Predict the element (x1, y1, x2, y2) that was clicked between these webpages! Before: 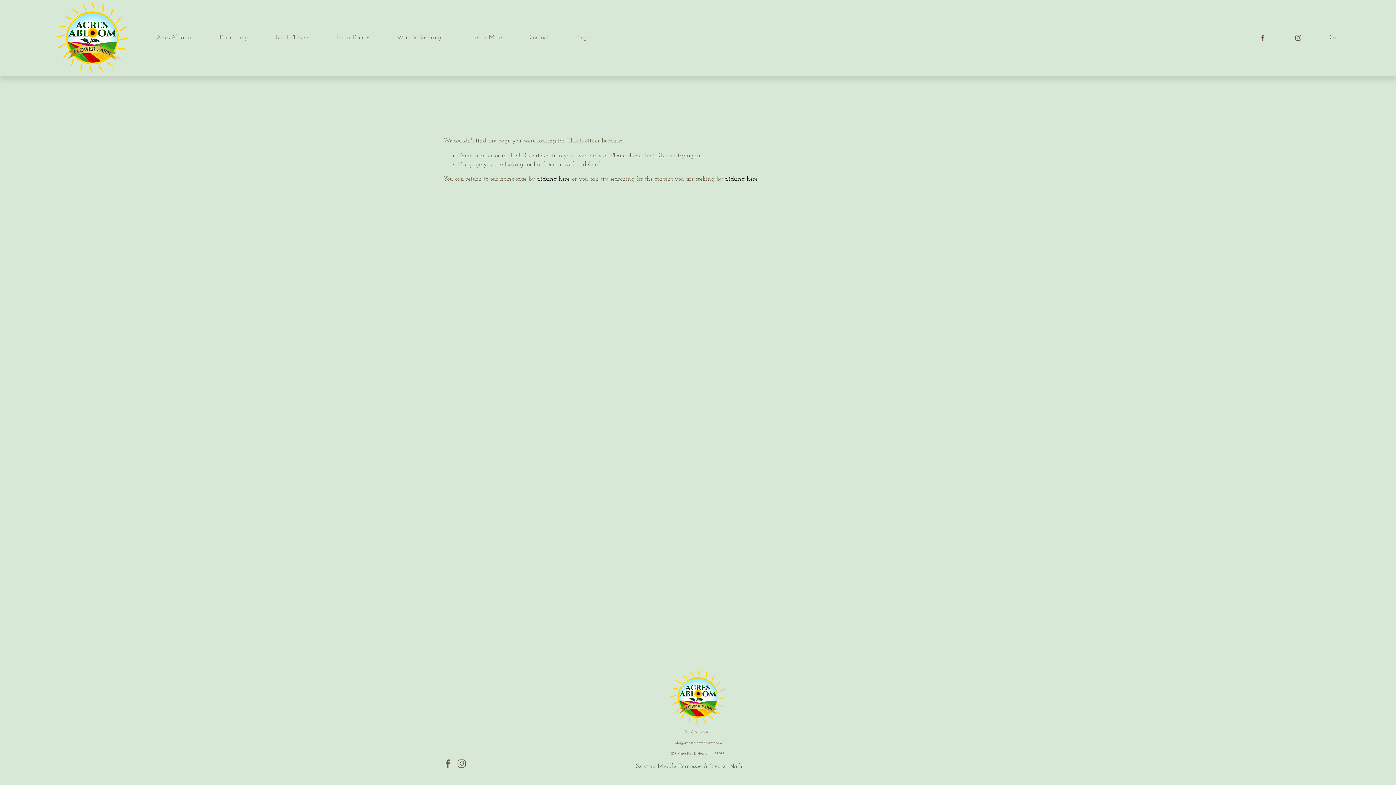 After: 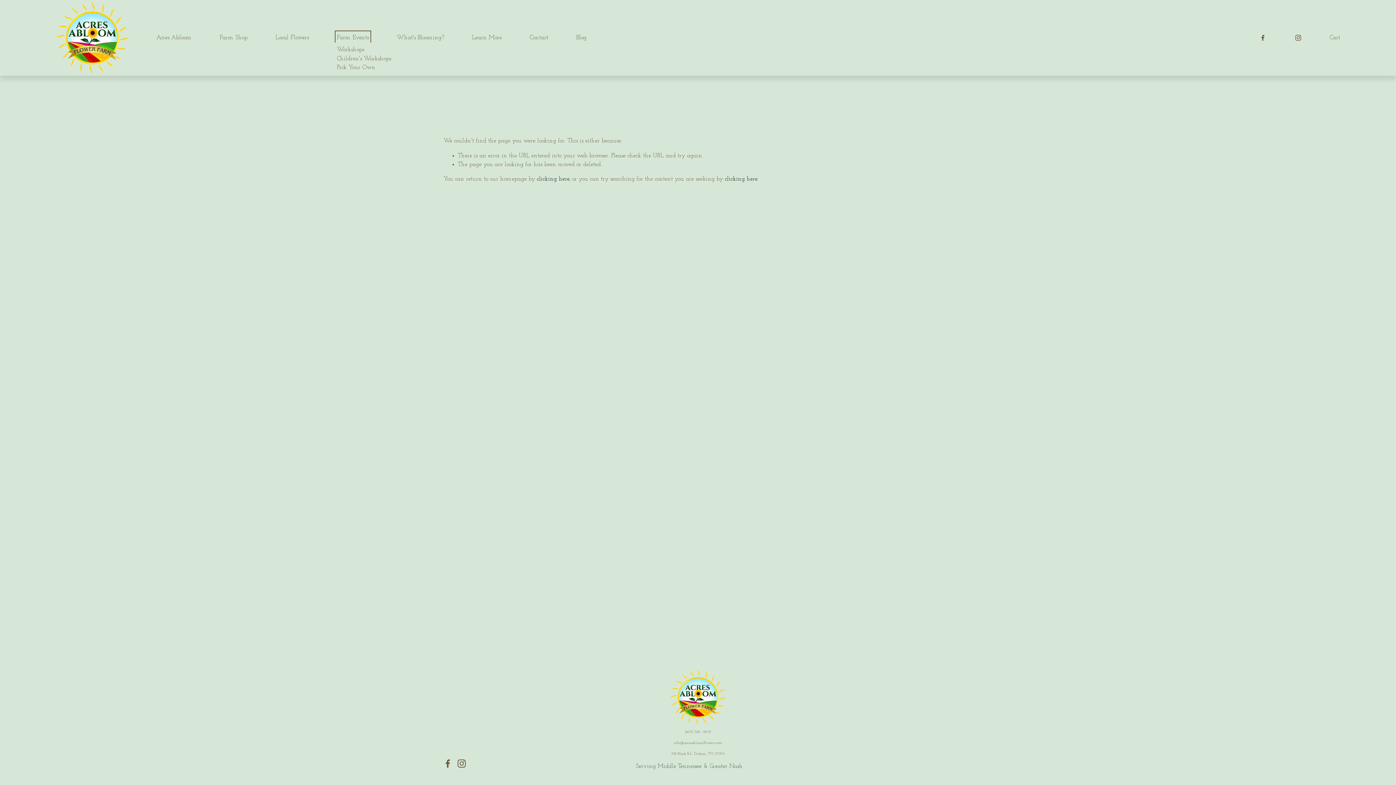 Action: bbox: (337, 32, 369, 42) label: folder dropdown